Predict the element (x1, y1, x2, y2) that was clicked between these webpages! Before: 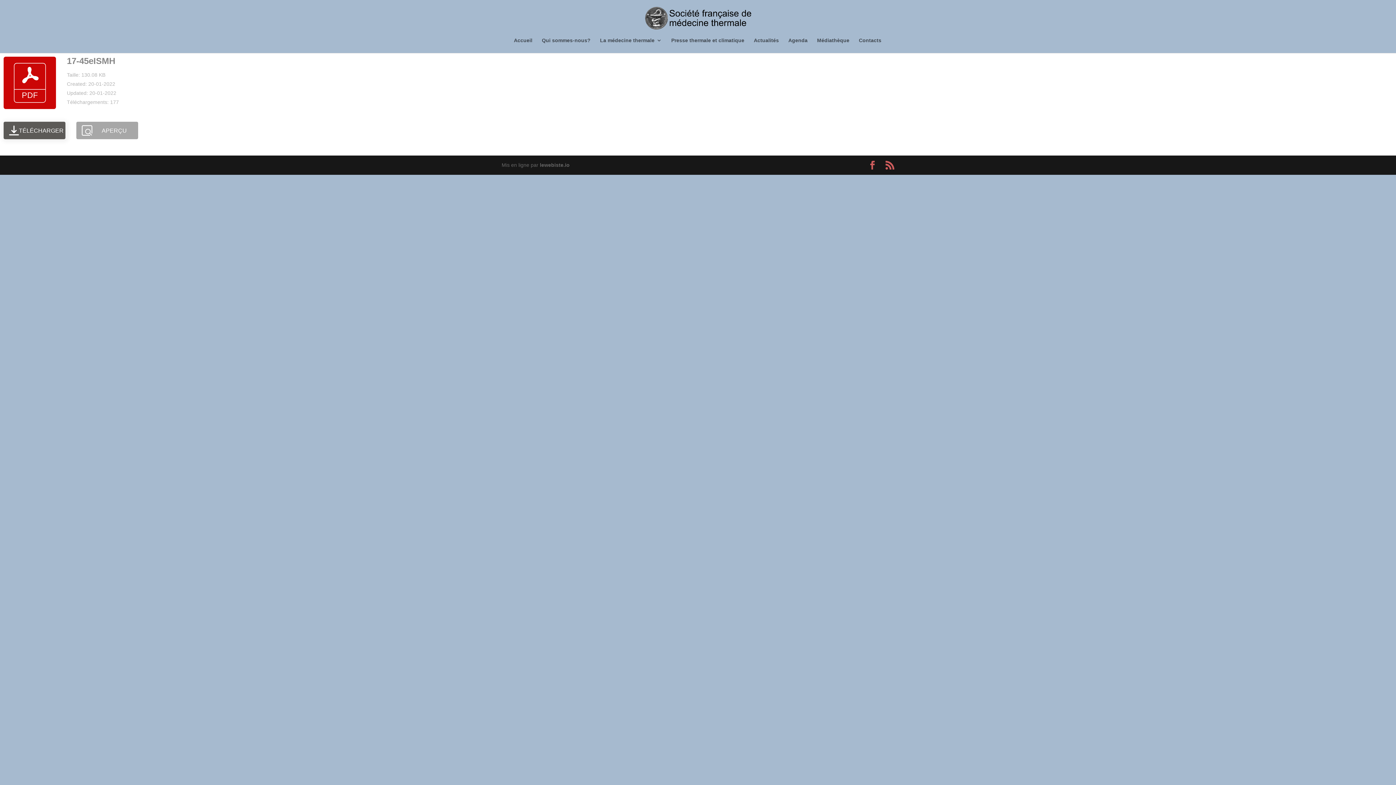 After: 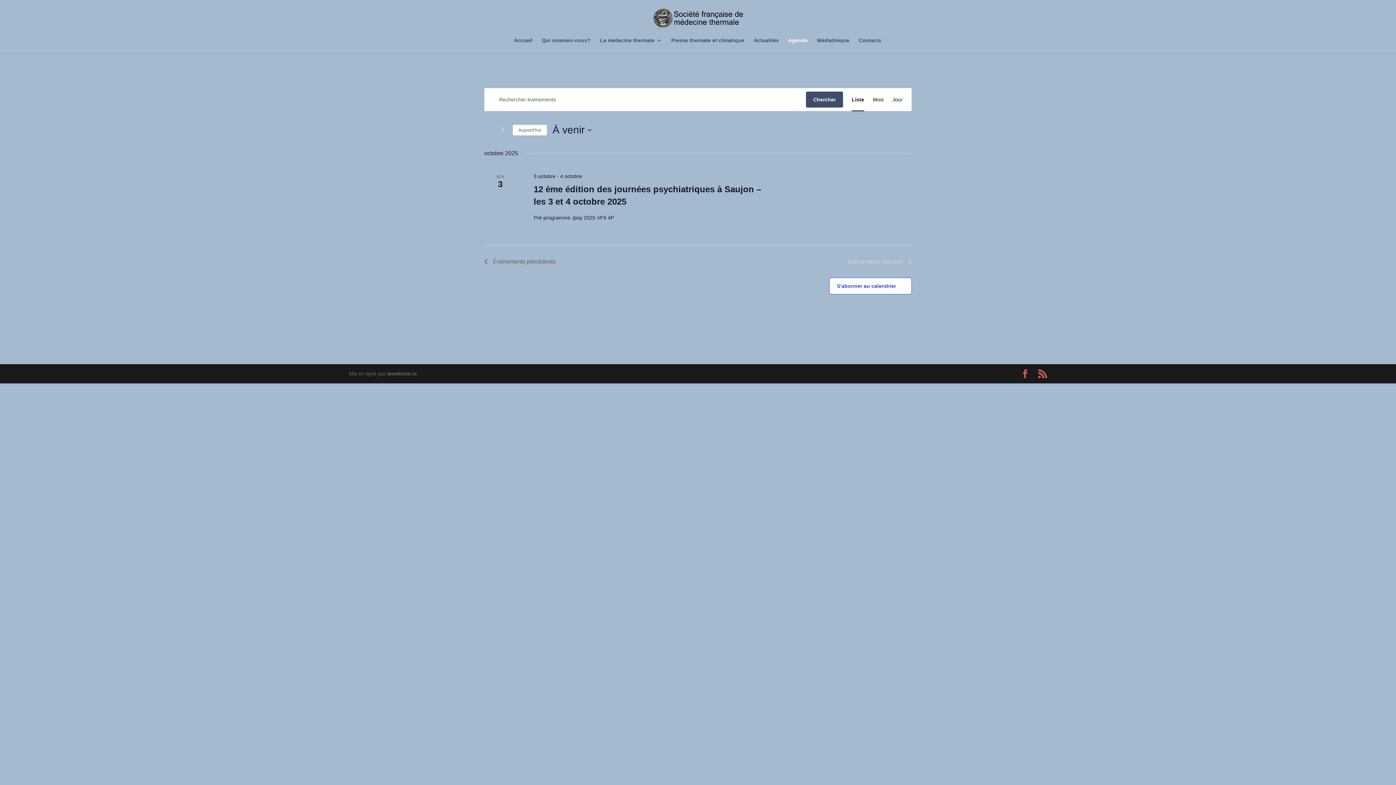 Action: bbox: (788, 37, 807, 53) label: Agenda